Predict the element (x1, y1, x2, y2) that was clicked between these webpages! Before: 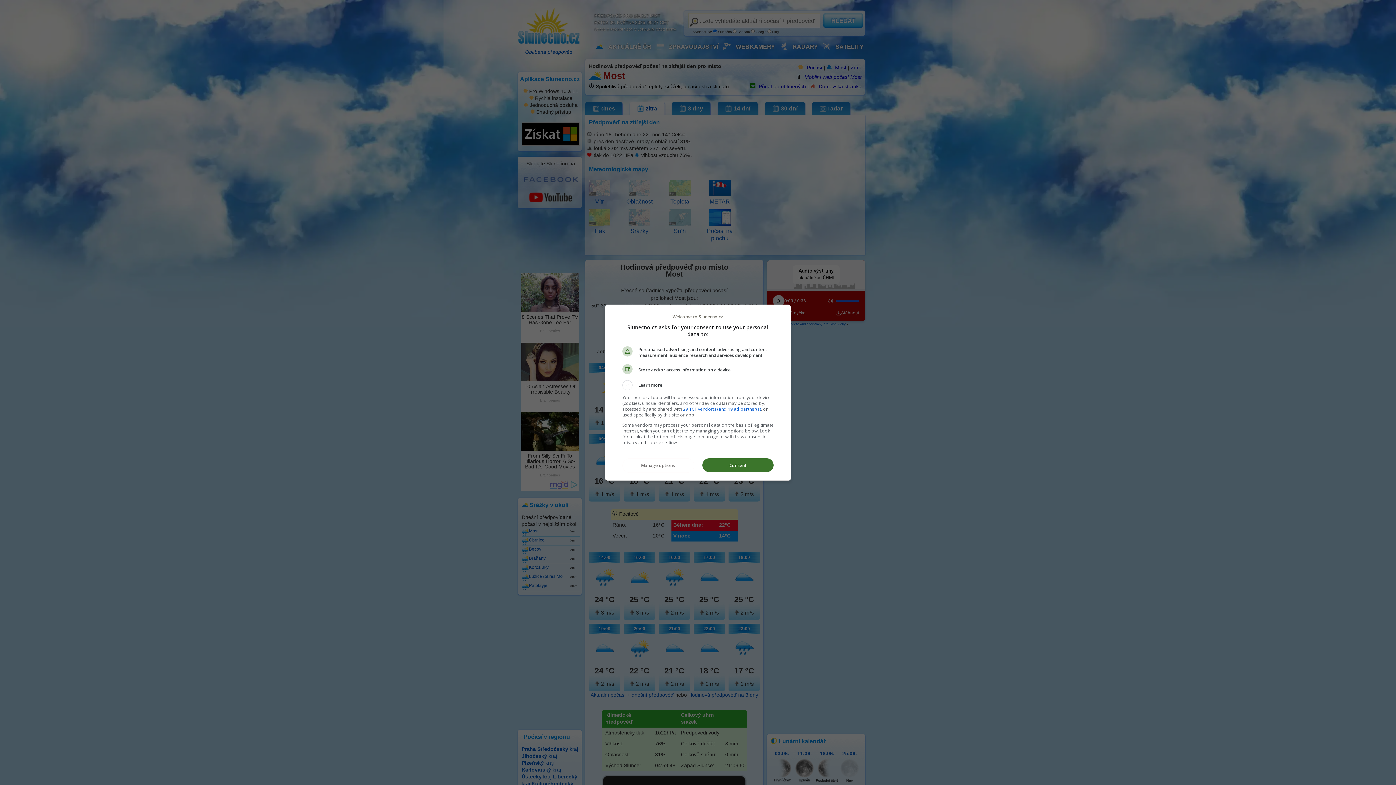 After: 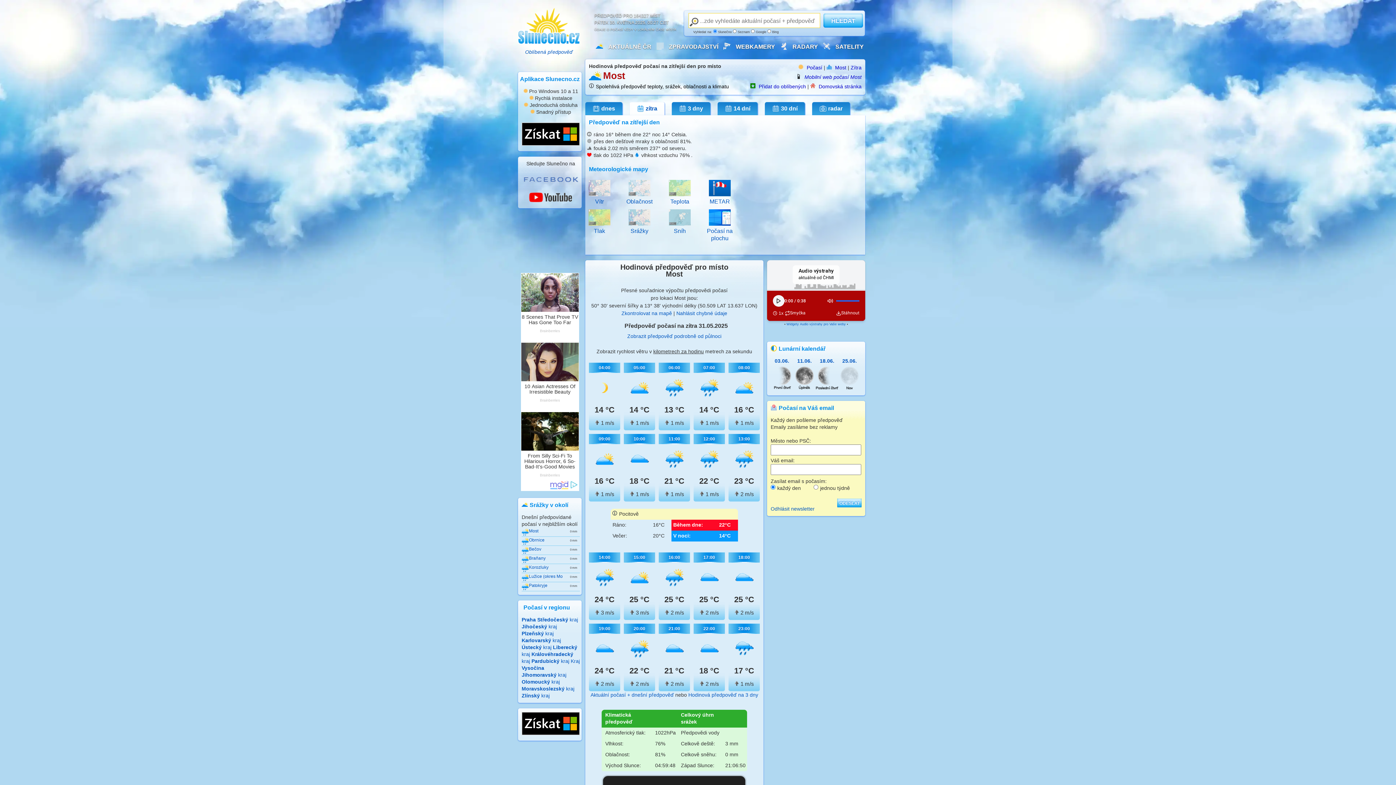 Action: label: Consent bbox: (702, 458, 773, 472)